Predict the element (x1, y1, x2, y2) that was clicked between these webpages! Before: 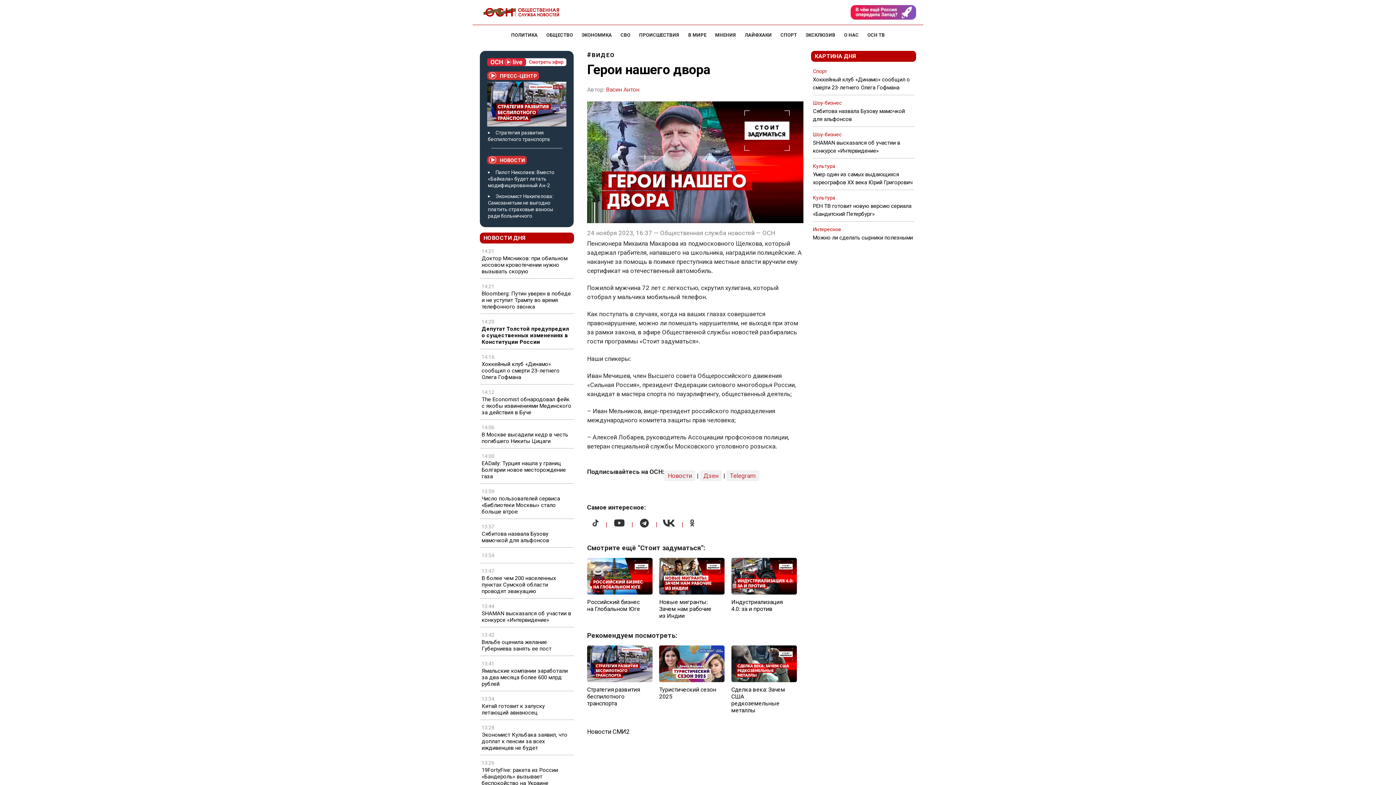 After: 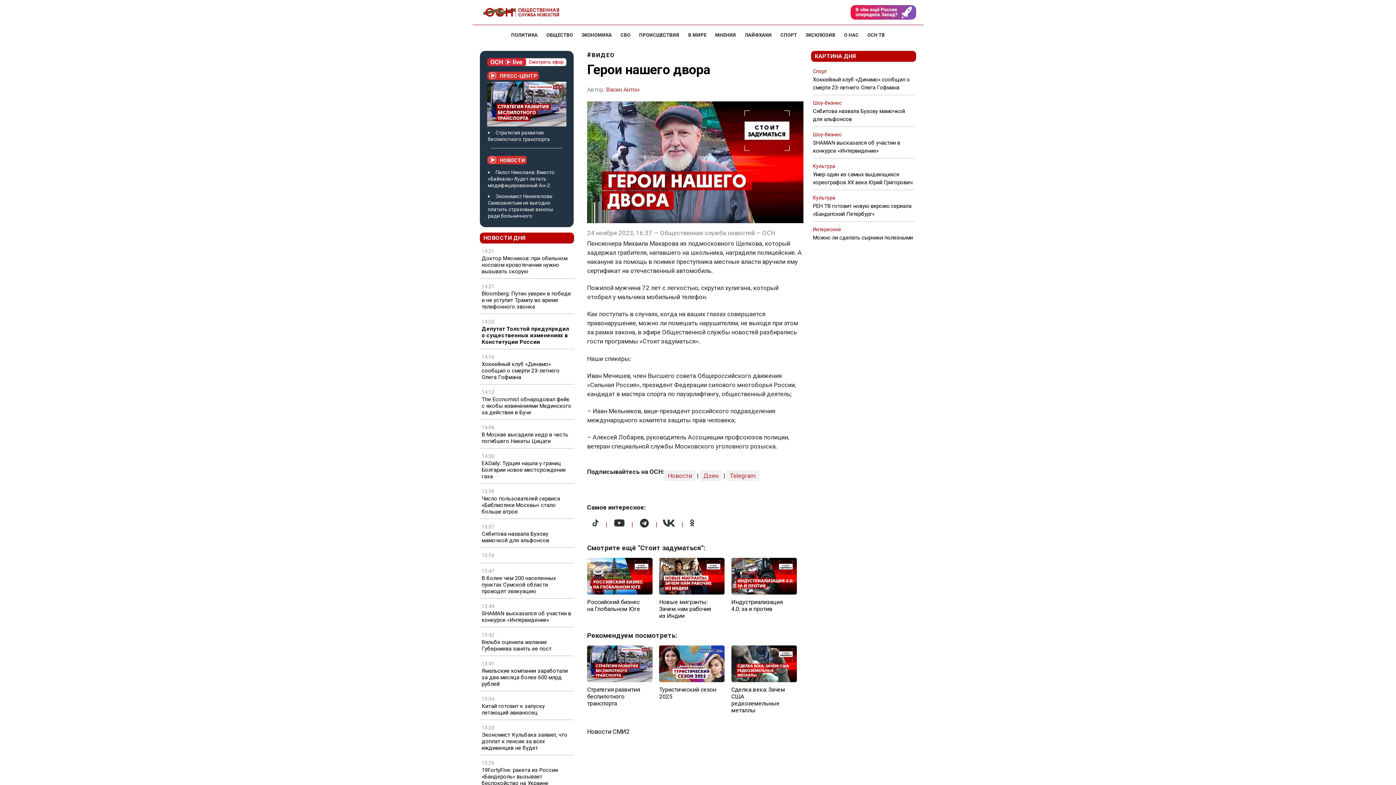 Action: bbox: (850, 13, 916, 20)